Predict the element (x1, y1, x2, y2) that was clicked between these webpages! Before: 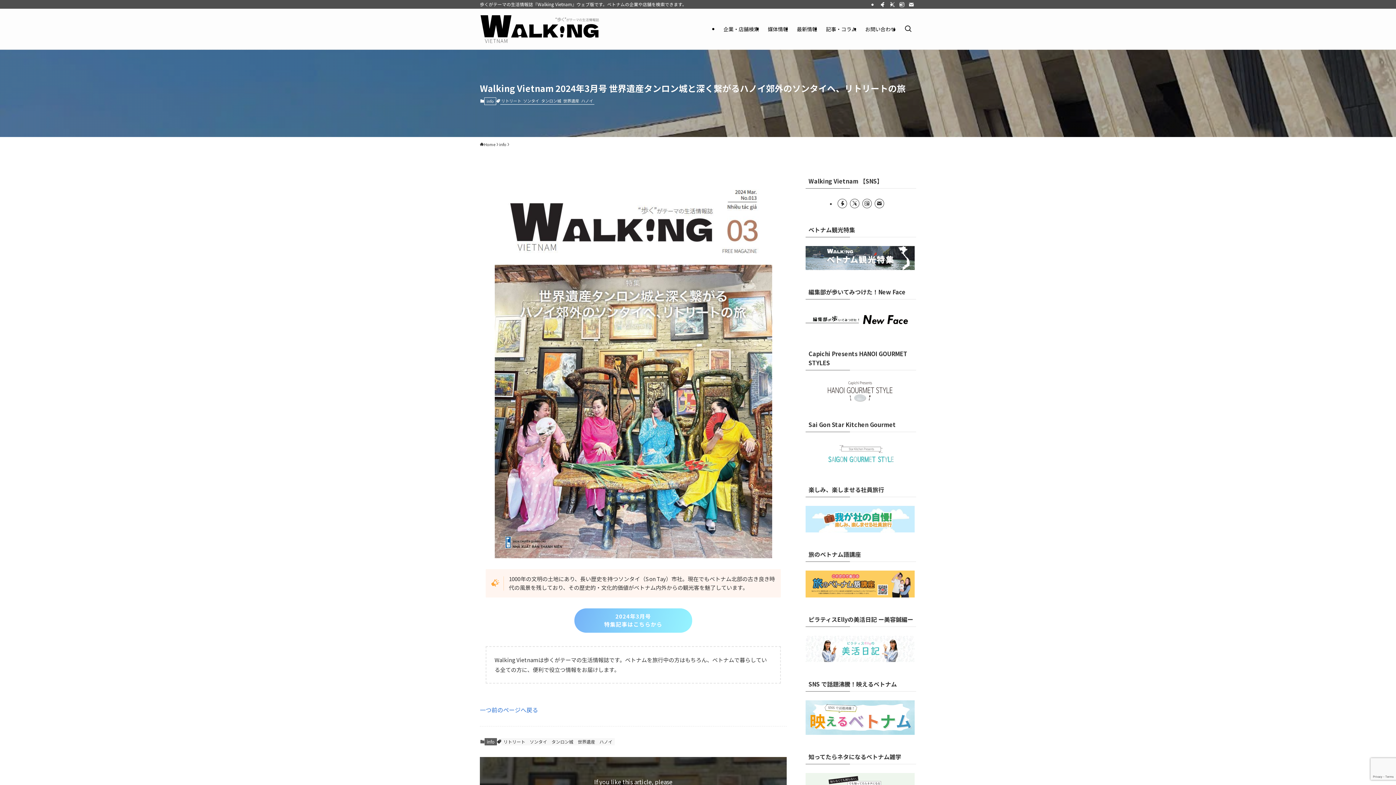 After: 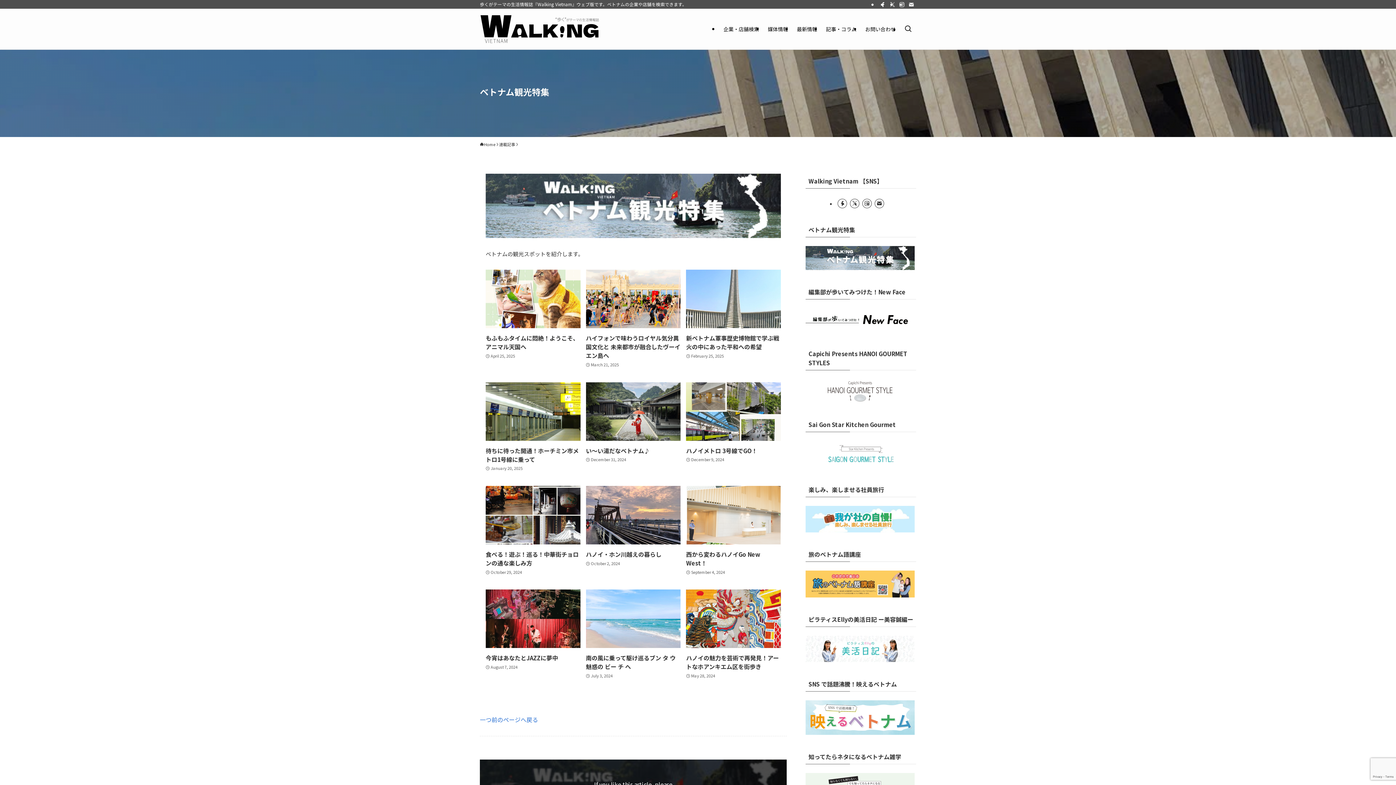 Action: bbox: (805, 264, 914, 271)